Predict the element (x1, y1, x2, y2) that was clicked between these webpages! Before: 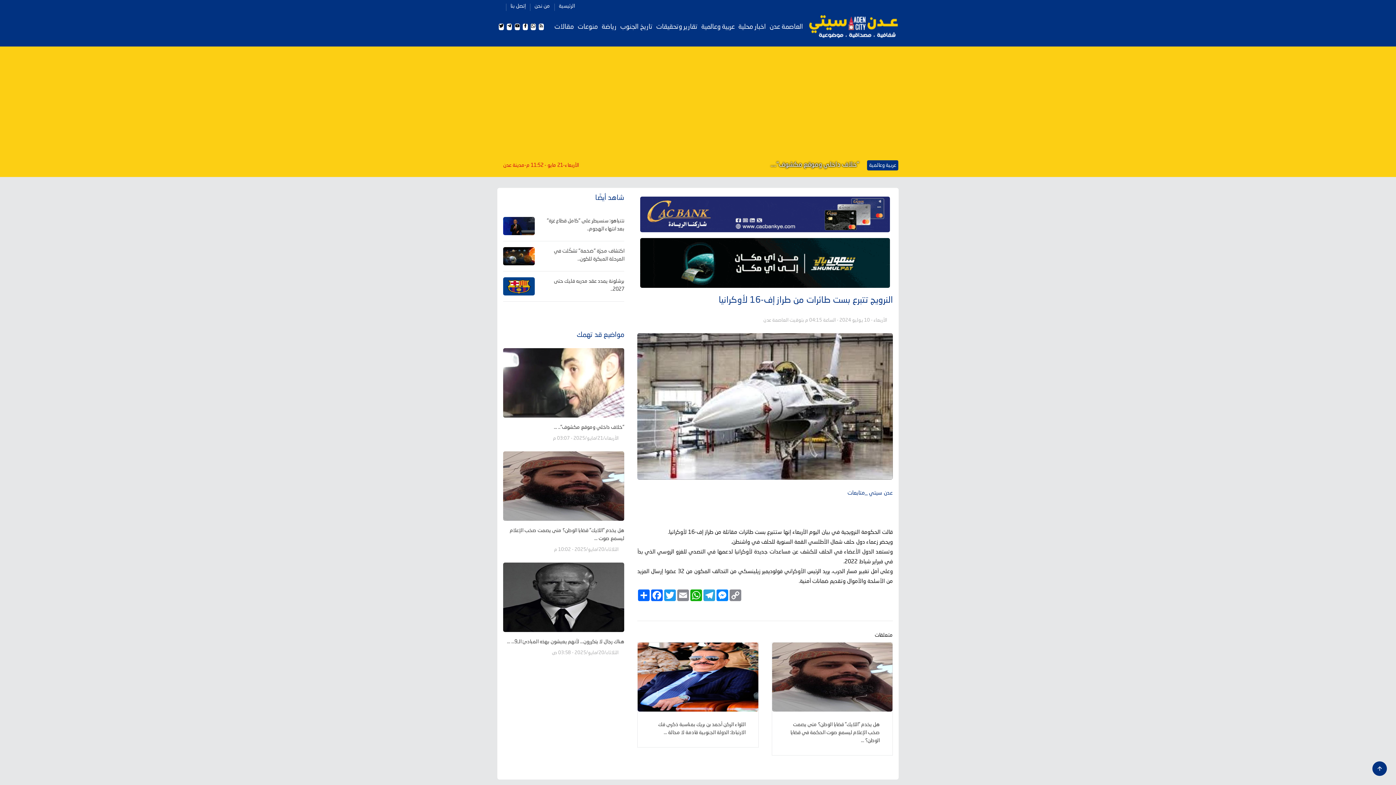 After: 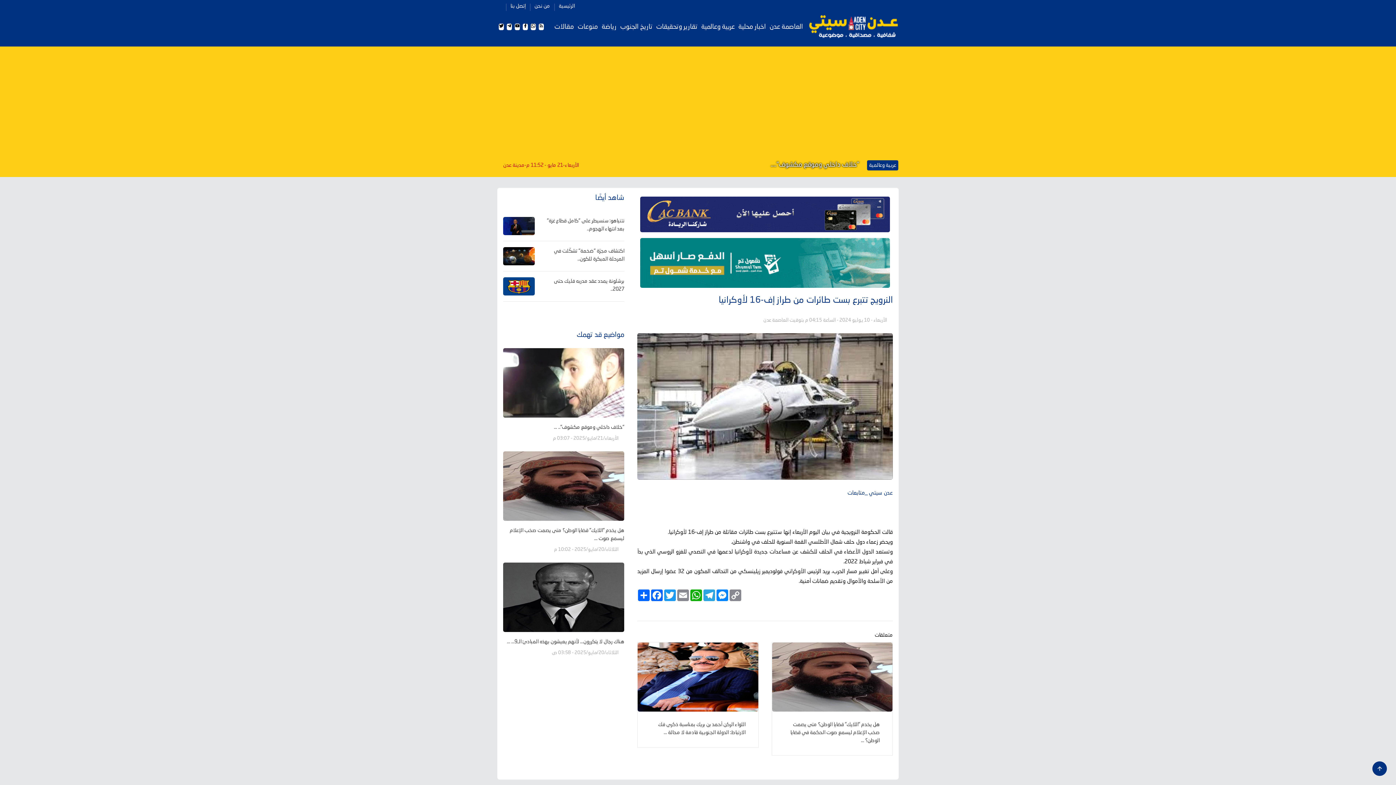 Action: bbox: (522, 23, 528, 30)